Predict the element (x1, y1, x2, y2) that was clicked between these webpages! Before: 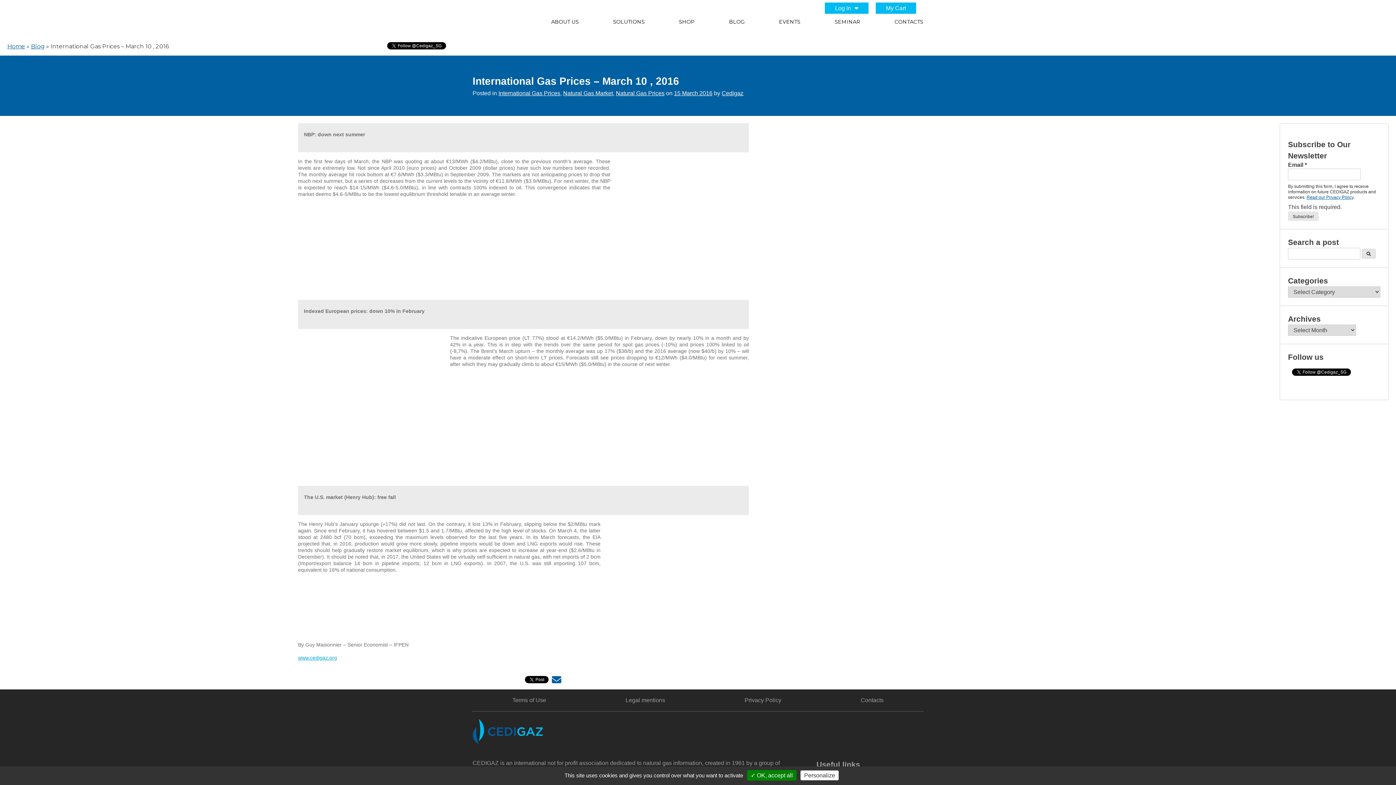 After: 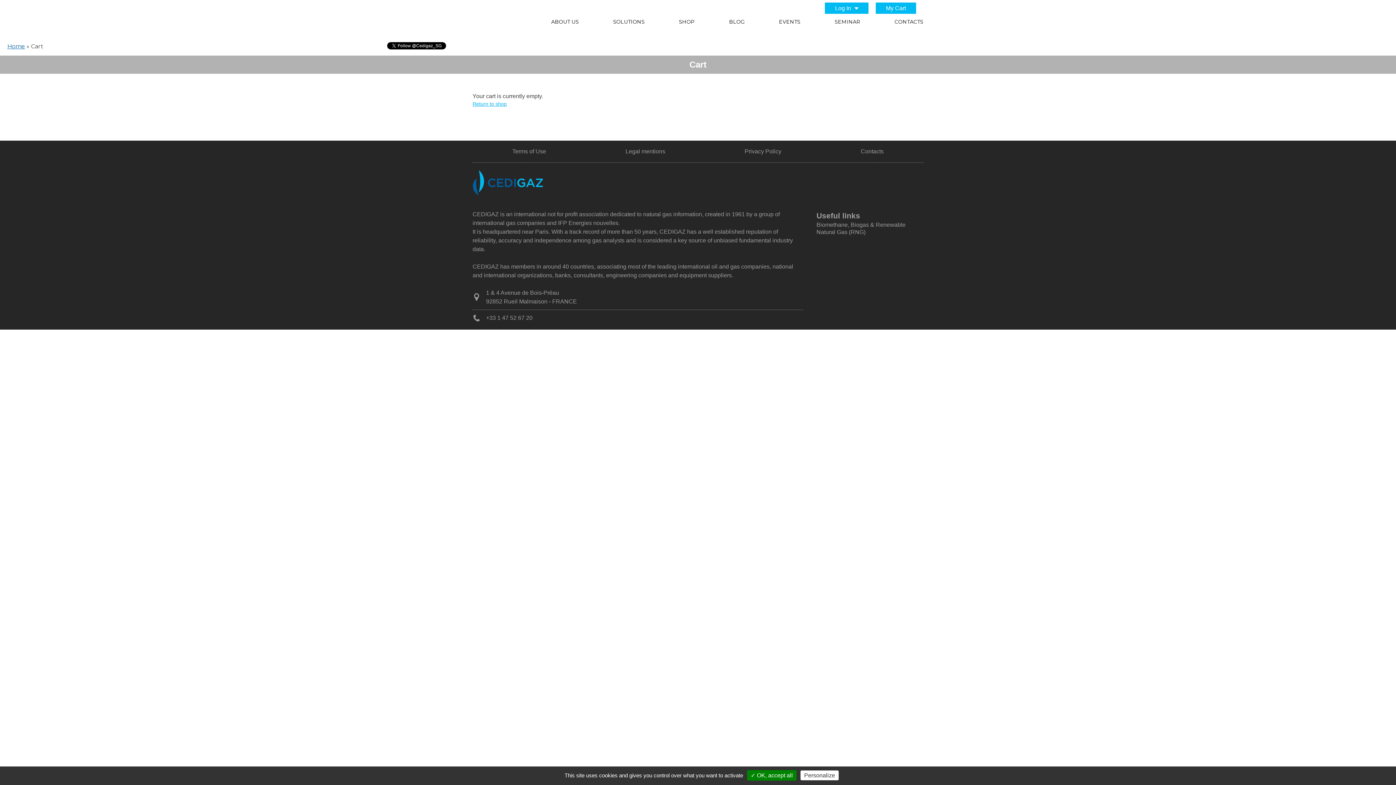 Action: label: My Cart bbox: (876, 2, 916, 13)